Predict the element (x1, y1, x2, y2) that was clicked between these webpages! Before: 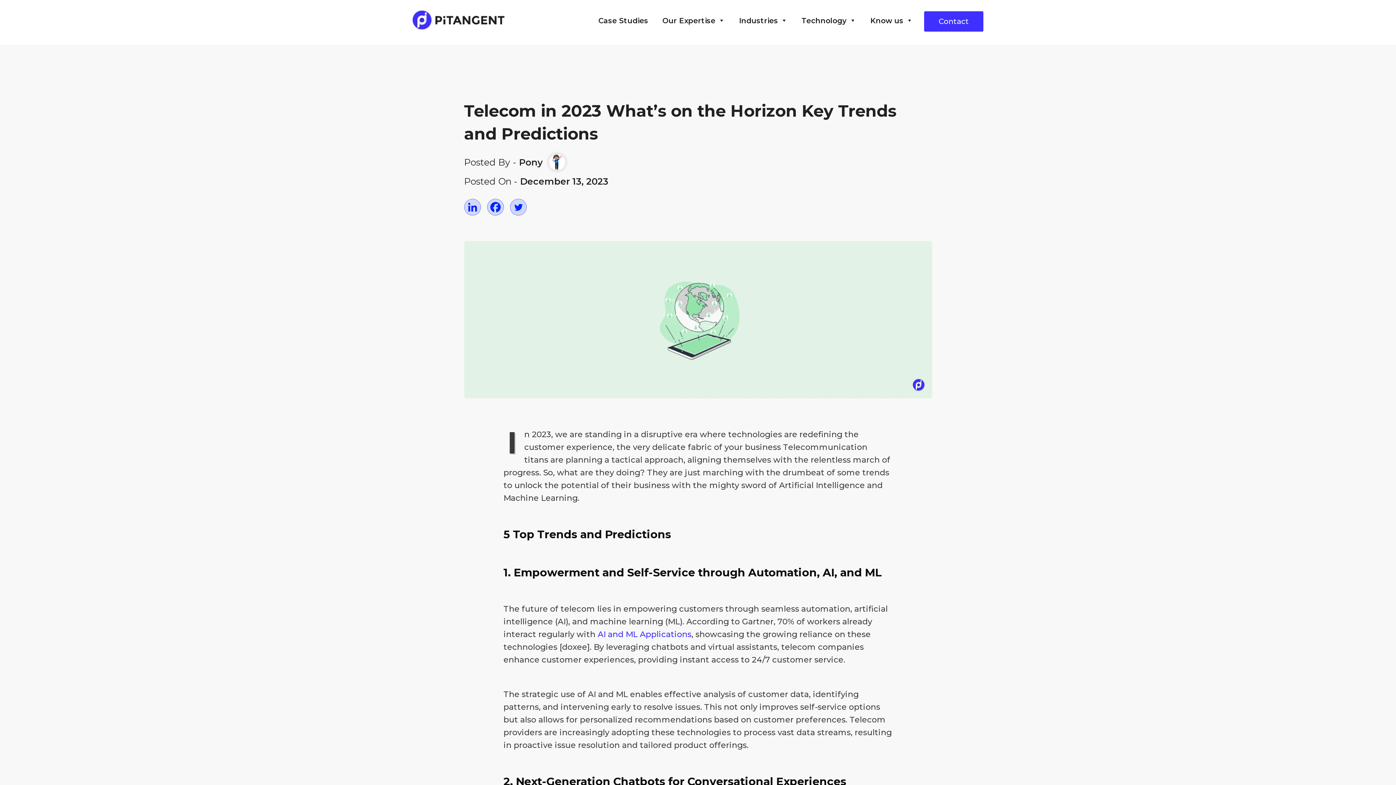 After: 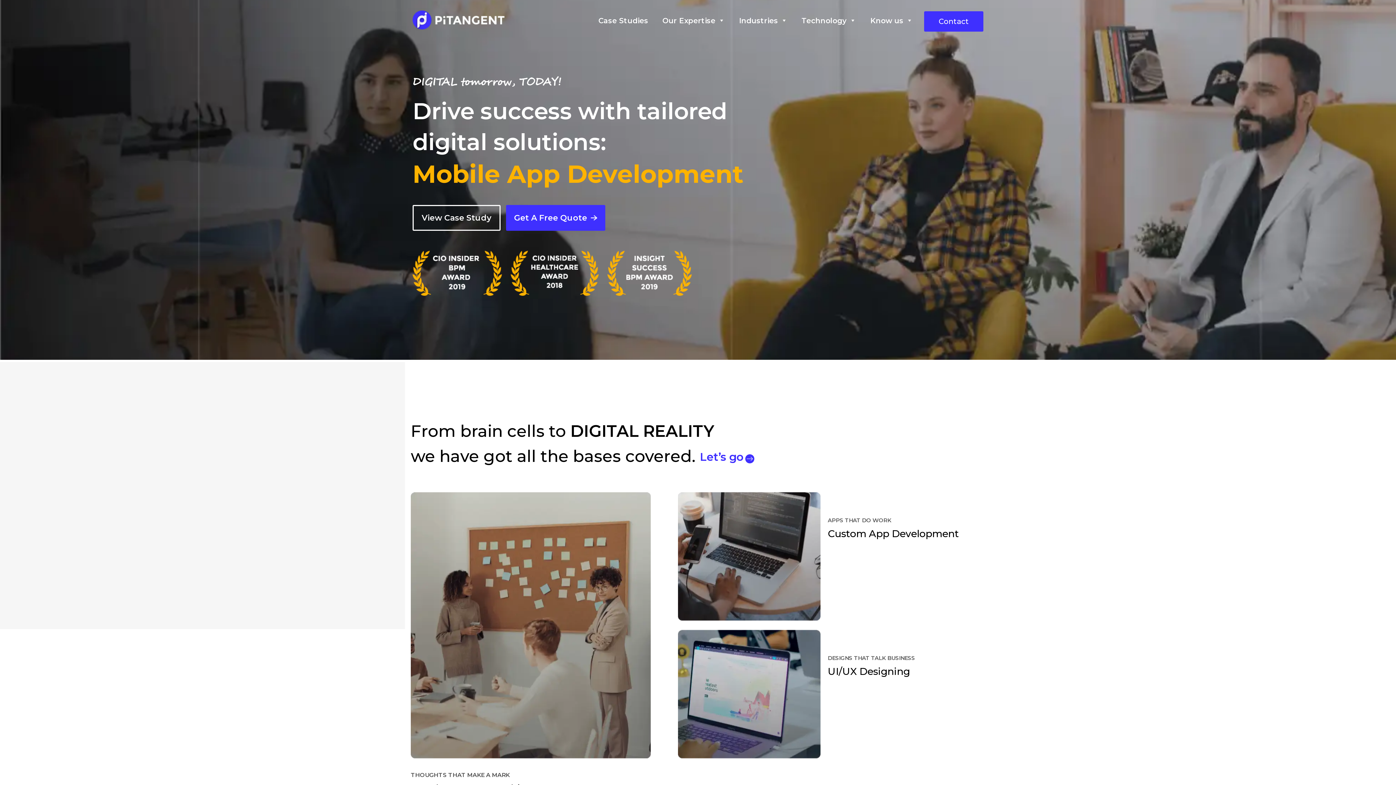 Action: bbox: (412, 10, 504, 32)